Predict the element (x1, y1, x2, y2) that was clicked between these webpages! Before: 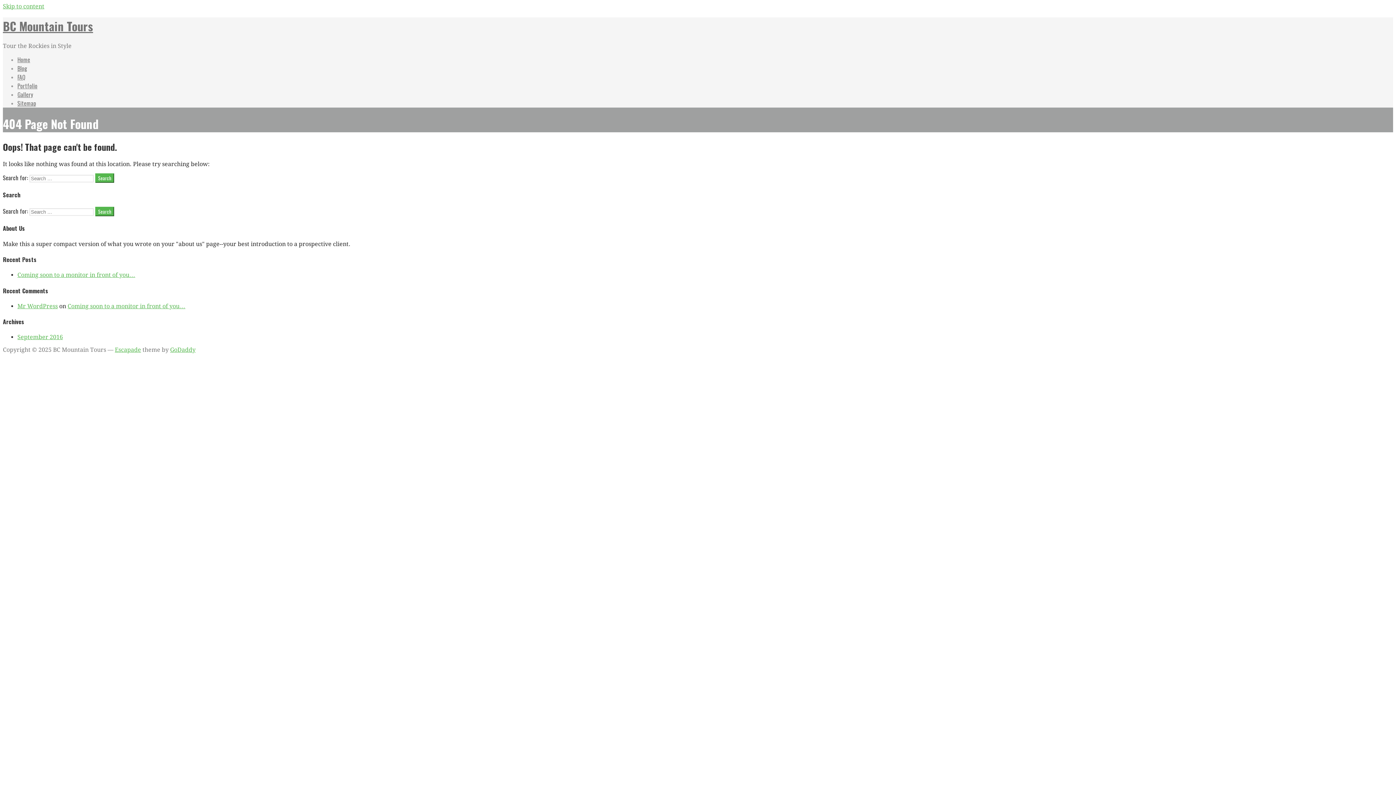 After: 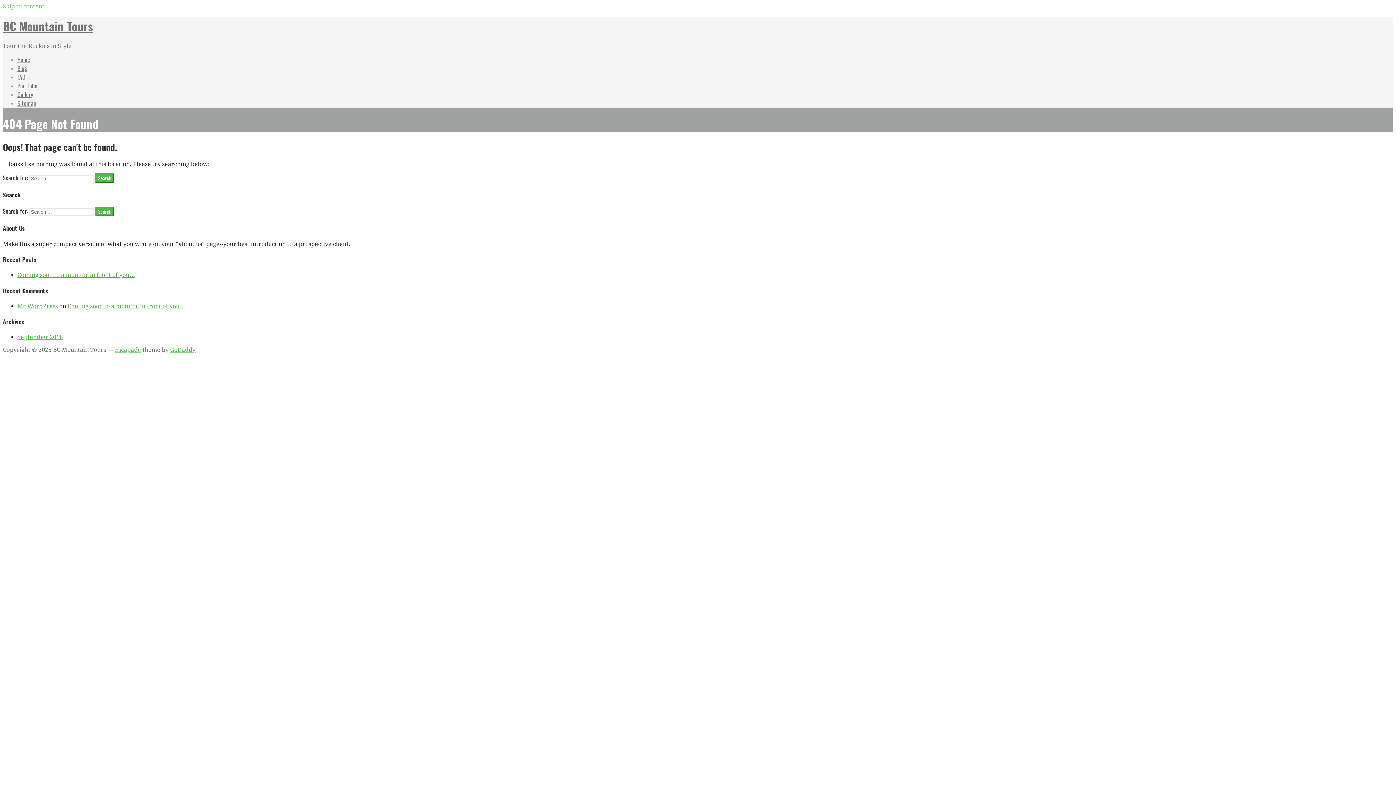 Action: label: Skip to content bbox: (2, 2, 44, 9)